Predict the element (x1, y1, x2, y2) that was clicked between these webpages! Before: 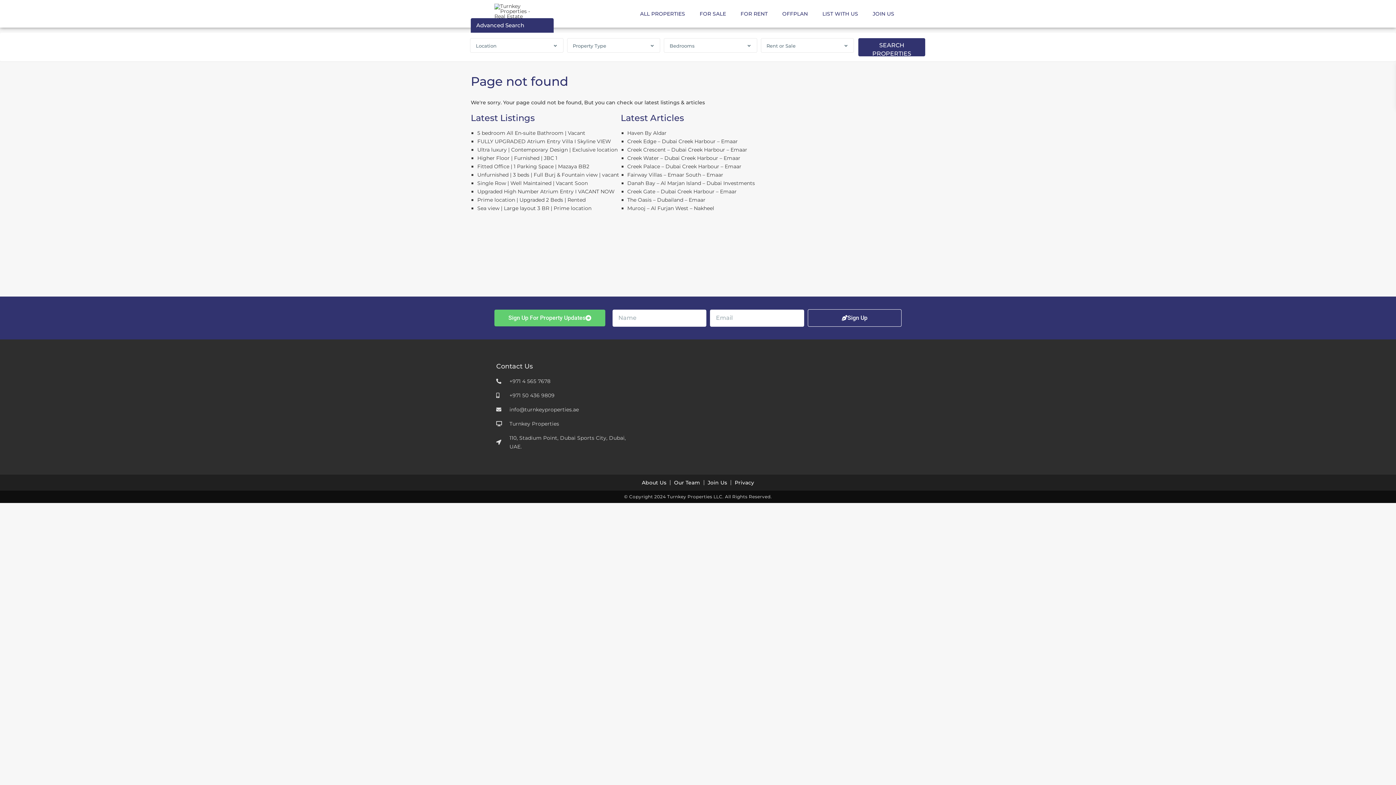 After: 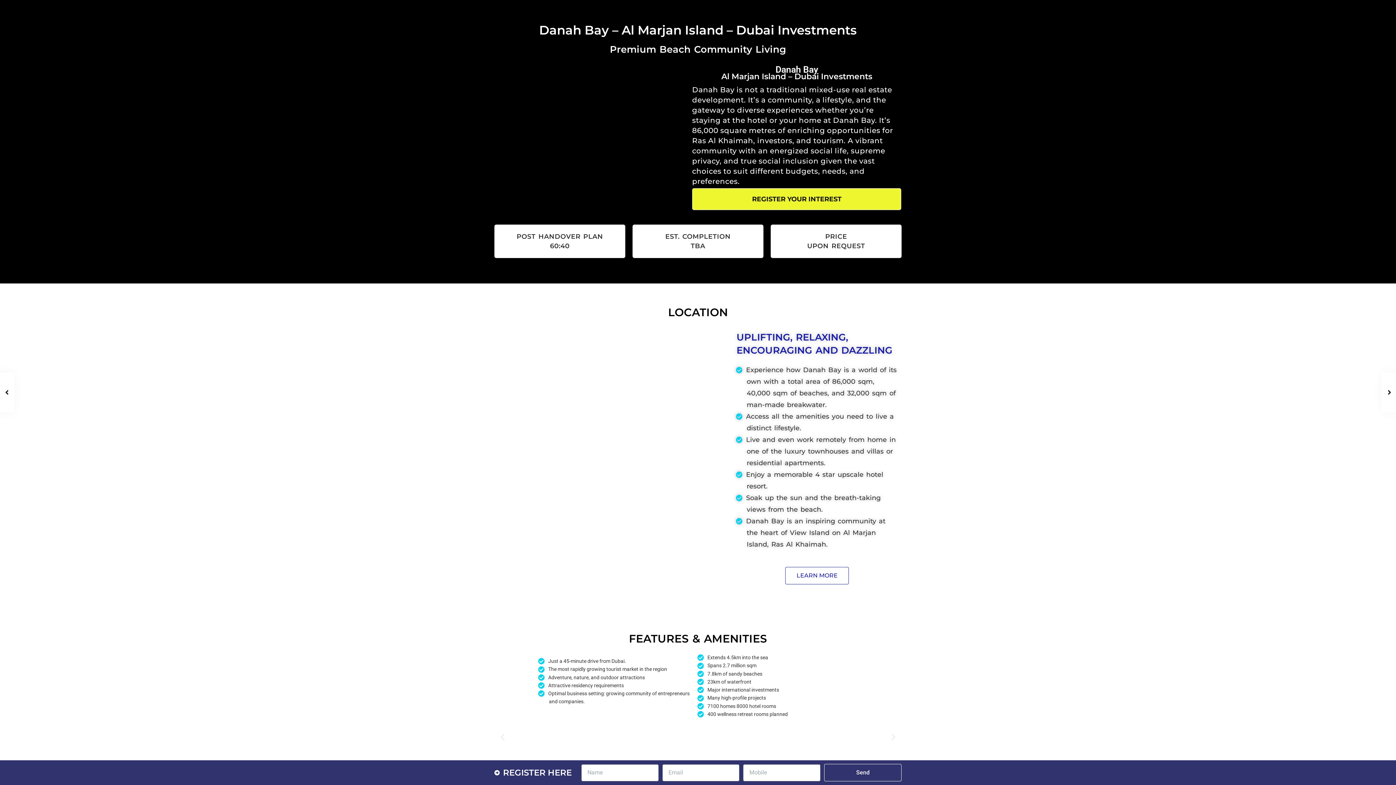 Action: label: Danah Bay – Al Marjan Island – Dubai Investments bbox: (627, 180, 755, 186)